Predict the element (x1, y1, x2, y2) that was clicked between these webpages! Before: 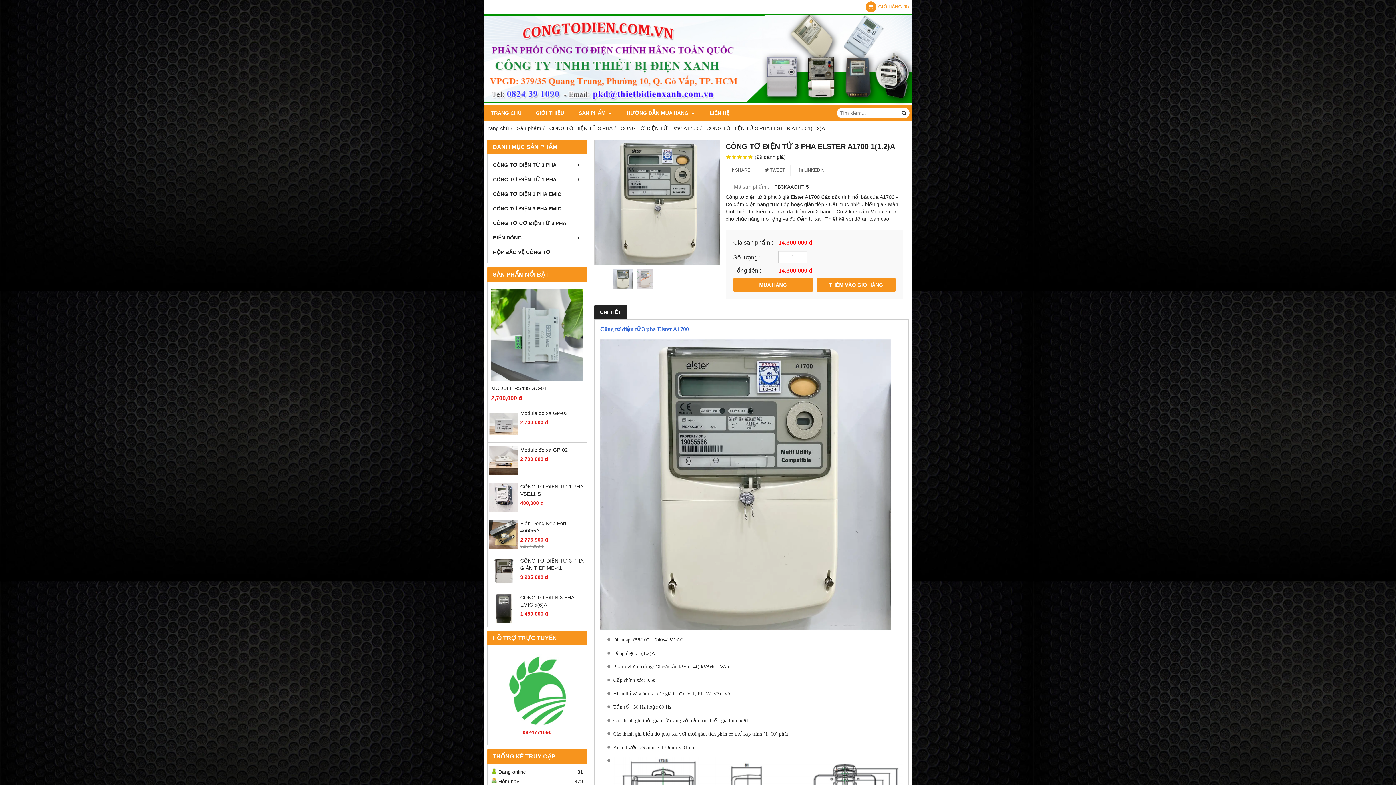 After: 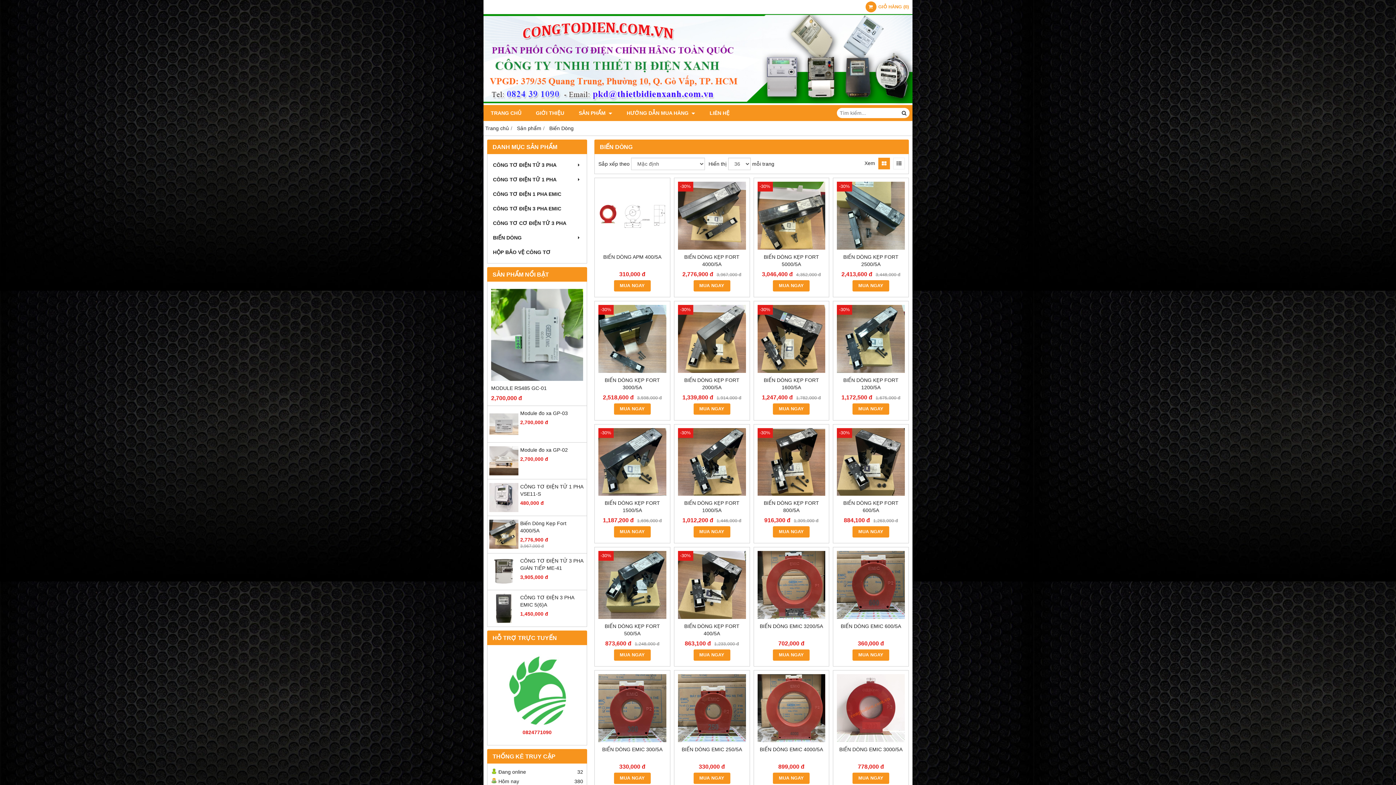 Action: bbox: (491, 230, 583, 245) label: BIẾN DÒNG